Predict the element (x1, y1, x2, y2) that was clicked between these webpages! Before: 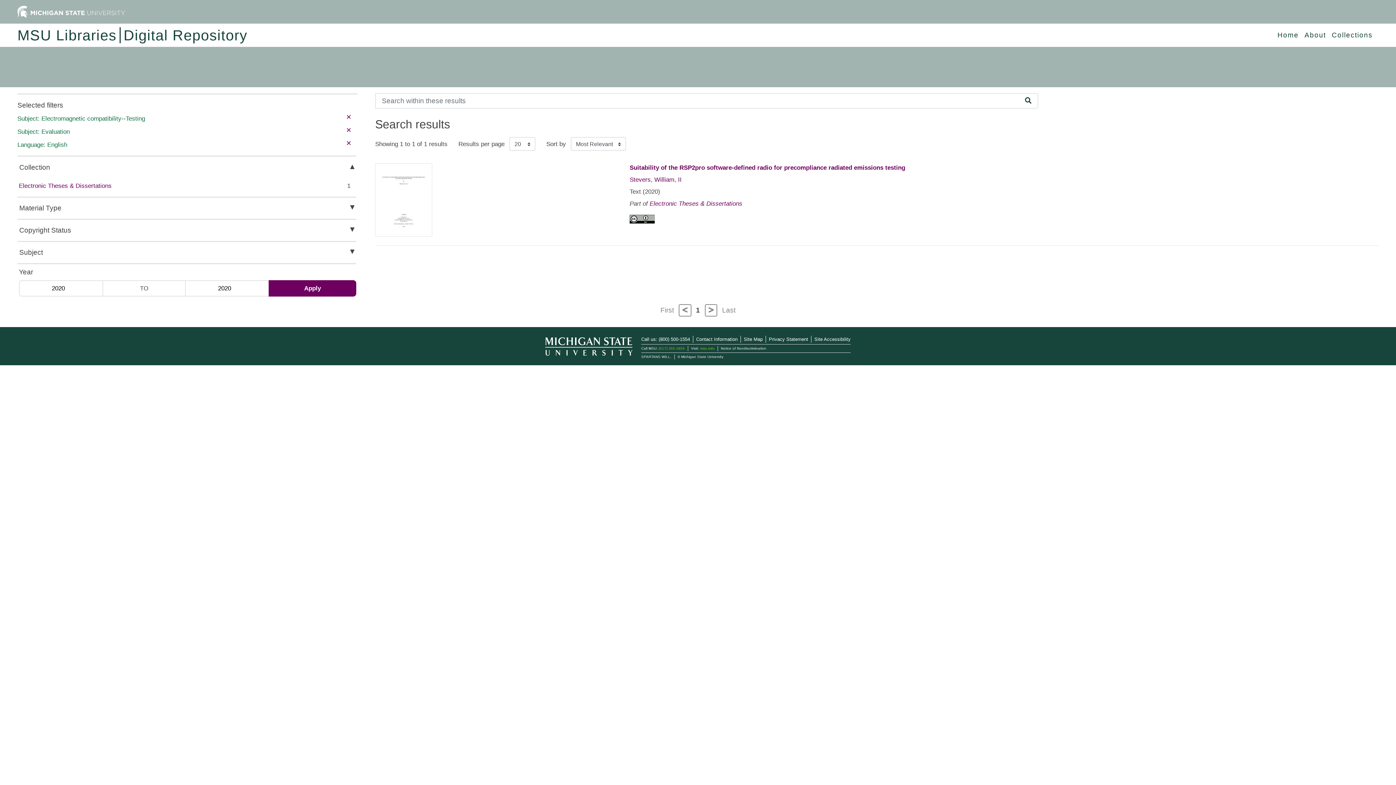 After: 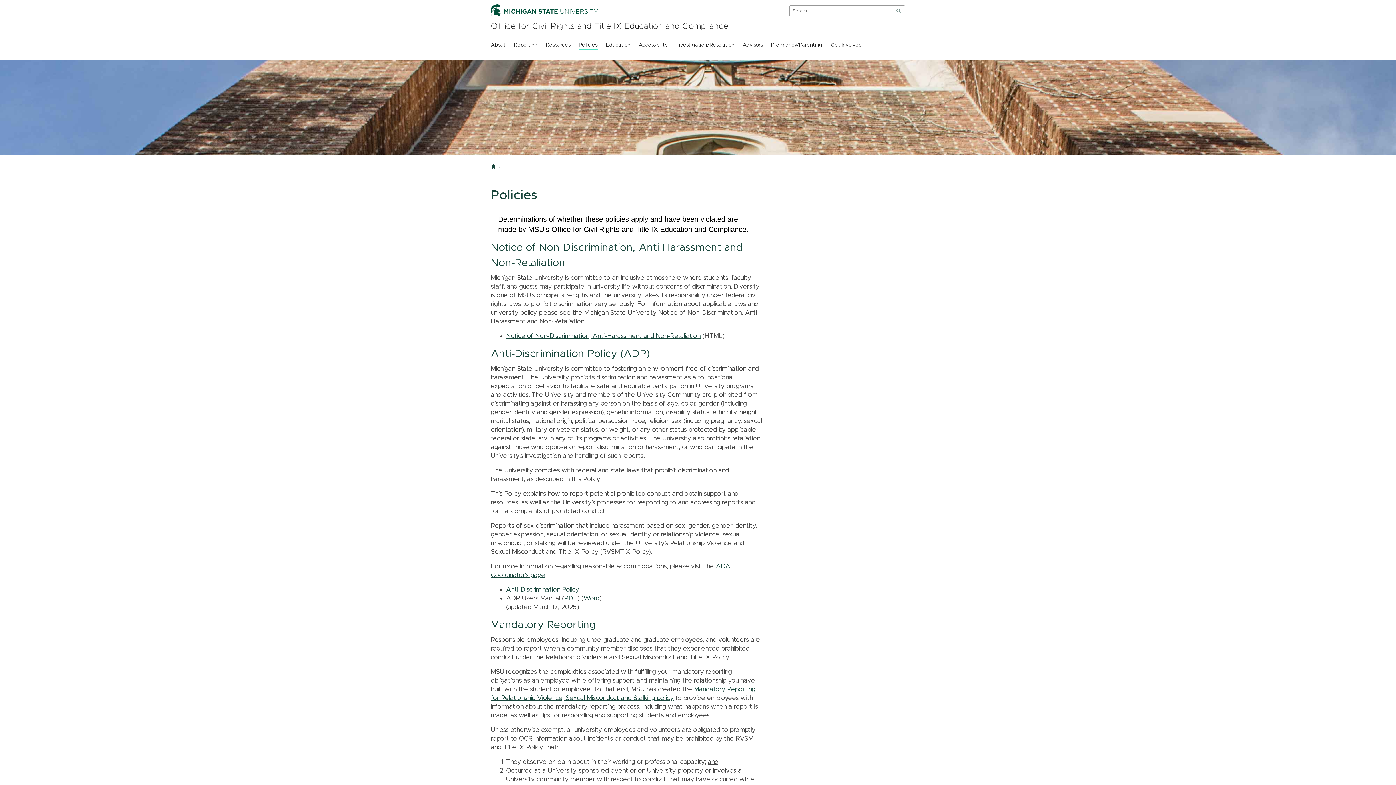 Action: bbox: (721, 346, 766, 350) label: Notice of Nondiscrimination